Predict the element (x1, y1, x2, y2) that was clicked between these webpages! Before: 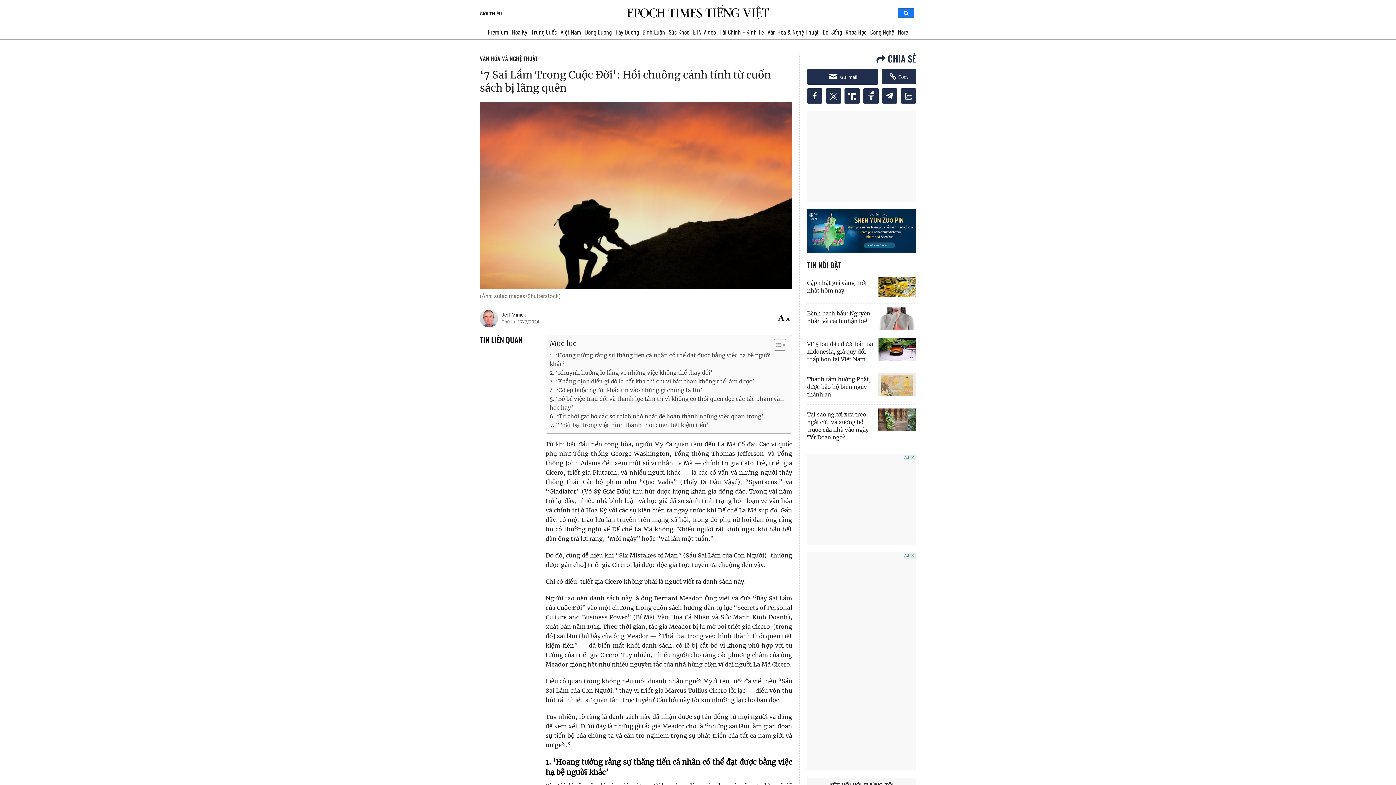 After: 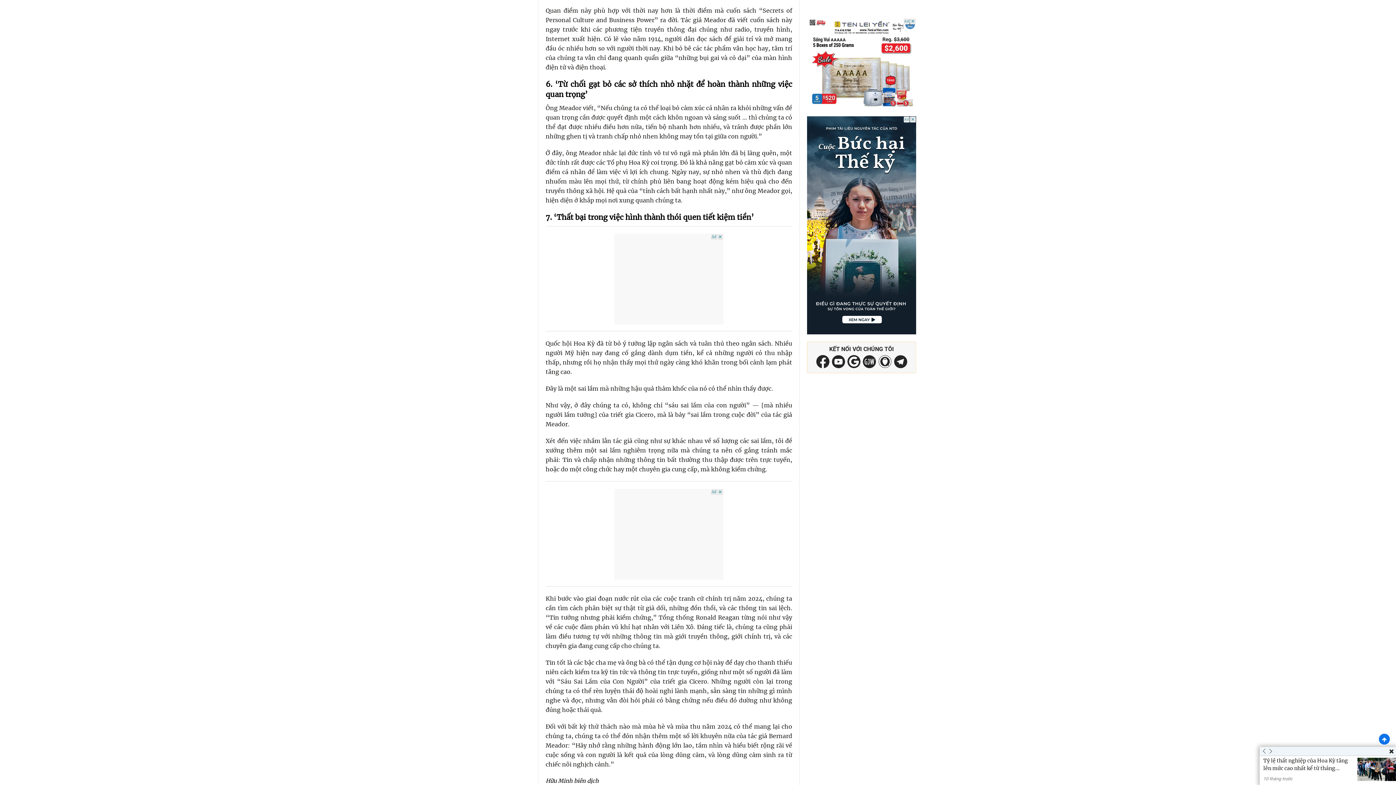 Action: label: 5. ‘Bỏ bê việc trau dồi và thanh lọc tâm trí vì không có thói quen đọc các tác phẩm văn học hay’ bbox: (549, 395, 784, 412)